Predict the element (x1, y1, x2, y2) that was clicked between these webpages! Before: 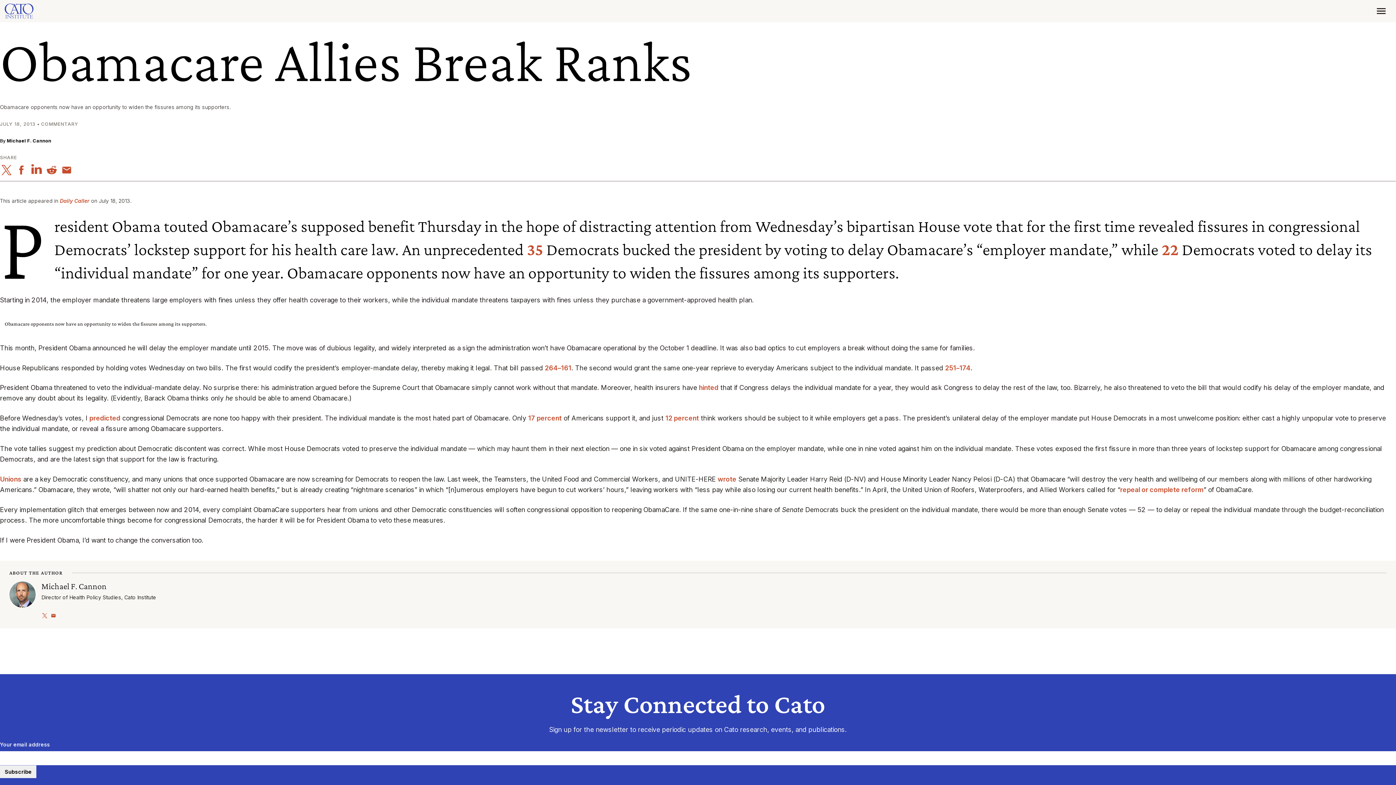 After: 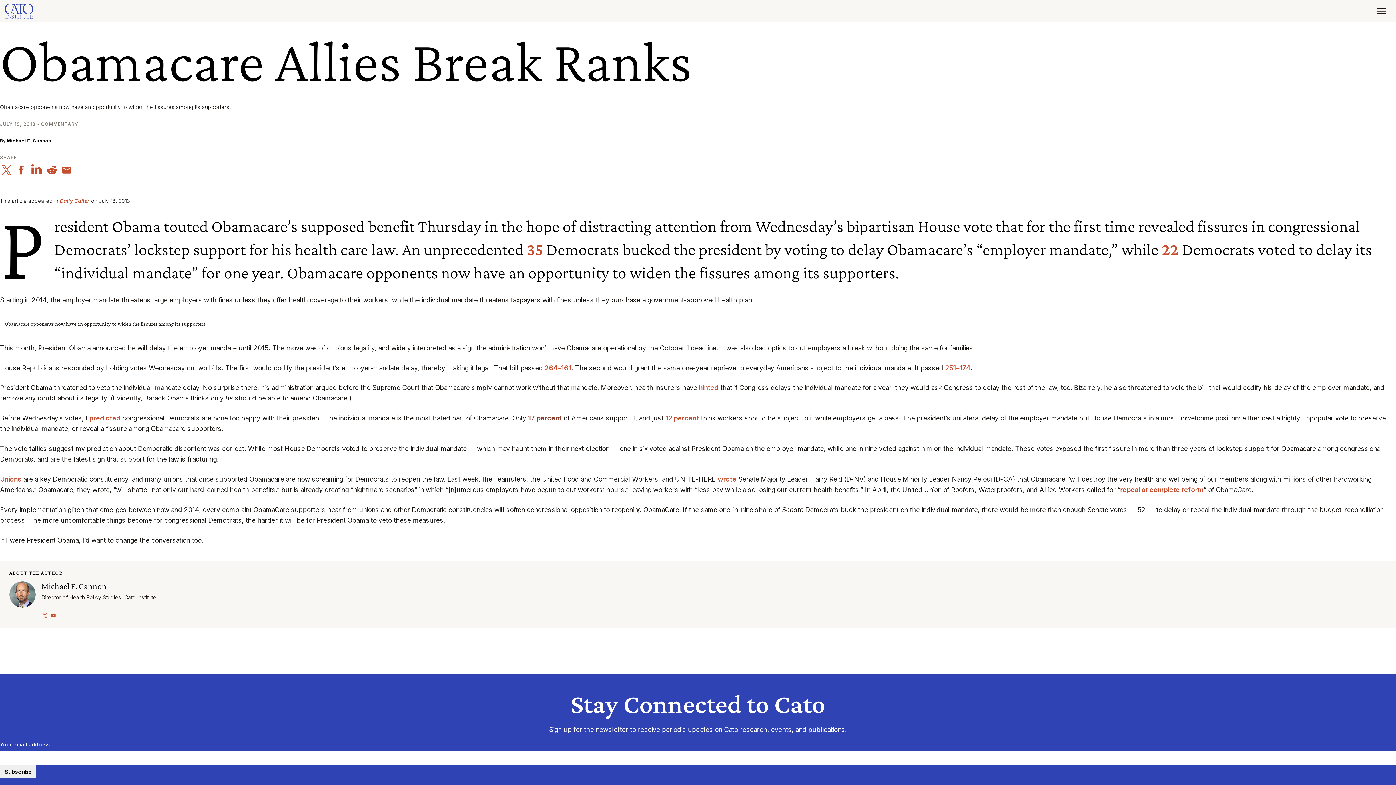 Action: label: 17 percent bbox: (528, 414, 561, 422)